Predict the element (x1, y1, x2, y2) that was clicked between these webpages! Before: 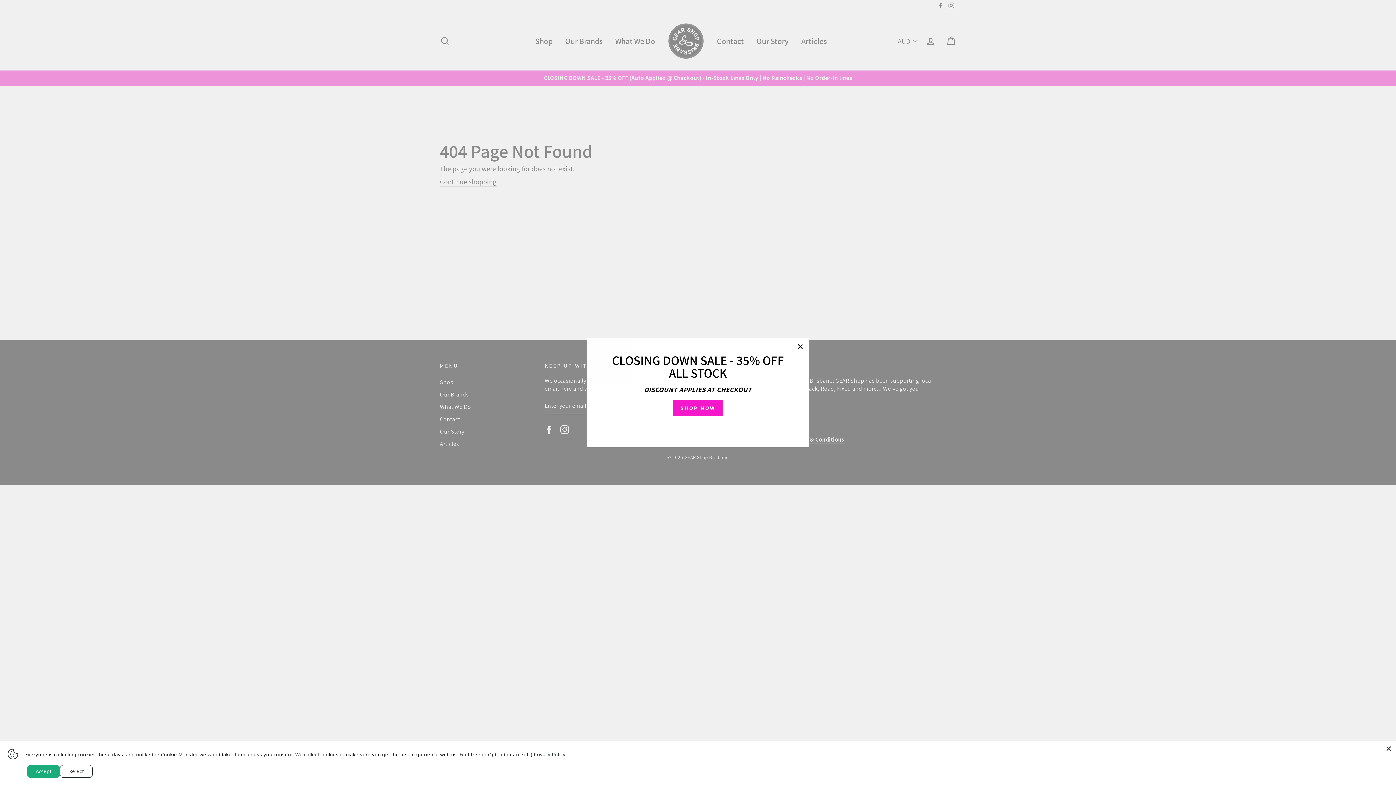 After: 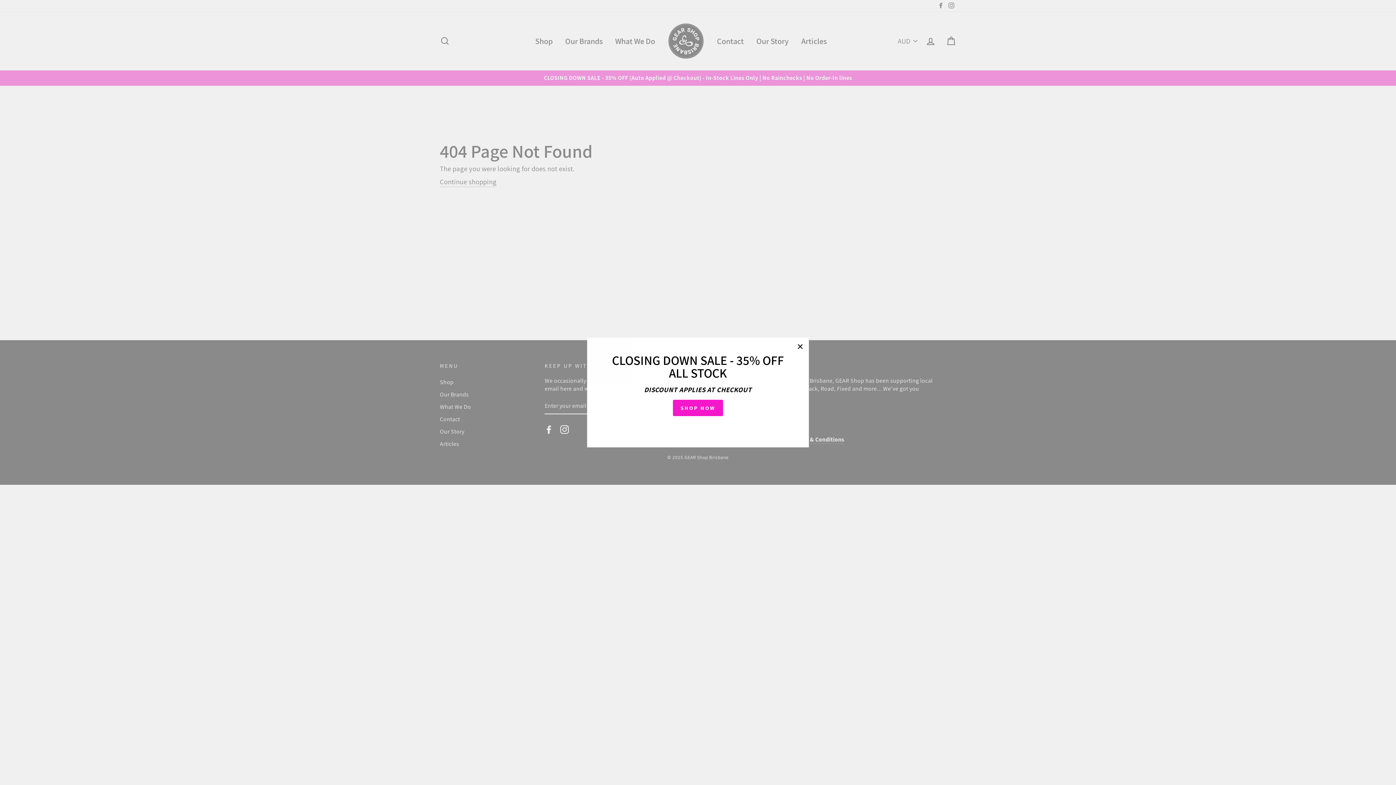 Action: bbox: (1385, 745, 1392, 752) label: Close